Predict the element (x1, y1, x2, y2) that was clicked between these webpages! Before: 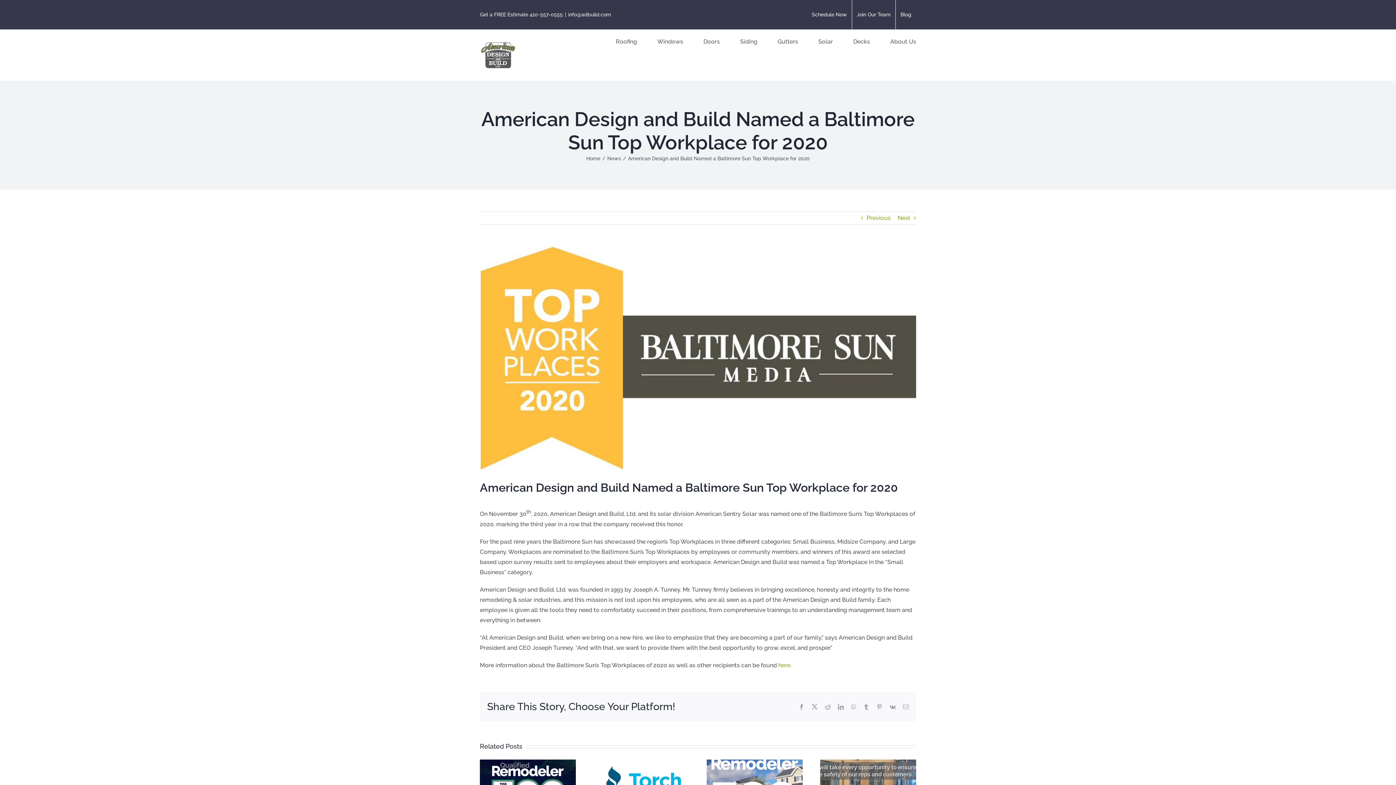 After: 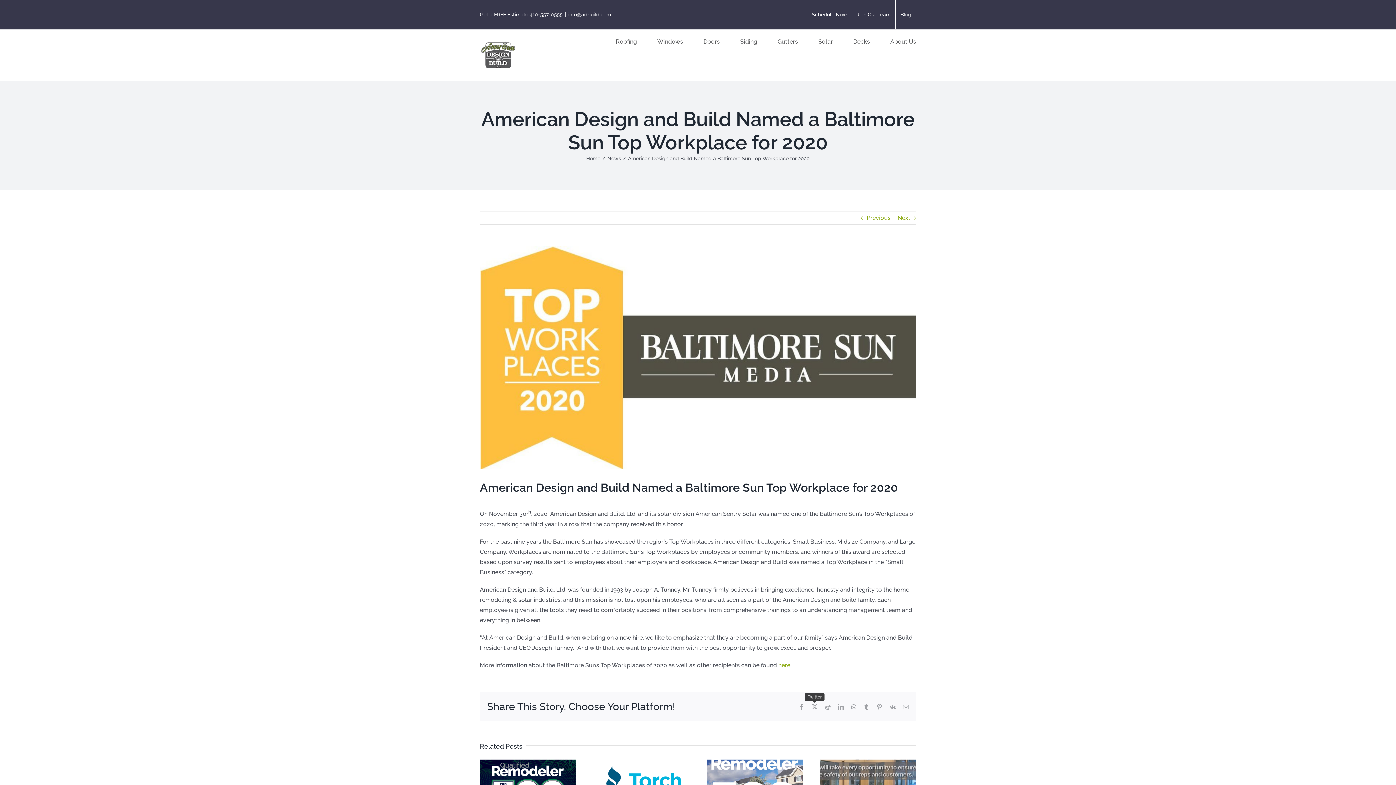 Action: bbox: (812, 704, 817, 710) label: Twitter